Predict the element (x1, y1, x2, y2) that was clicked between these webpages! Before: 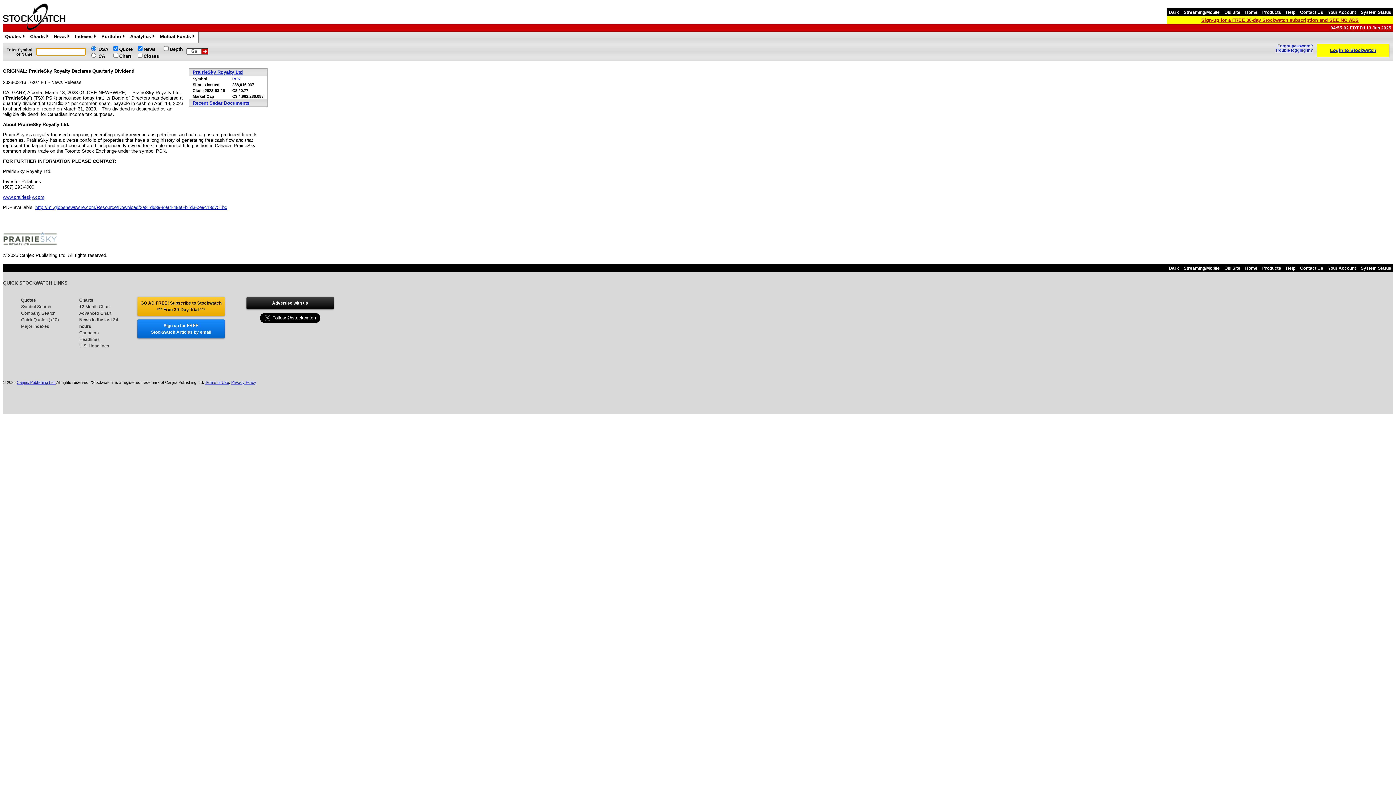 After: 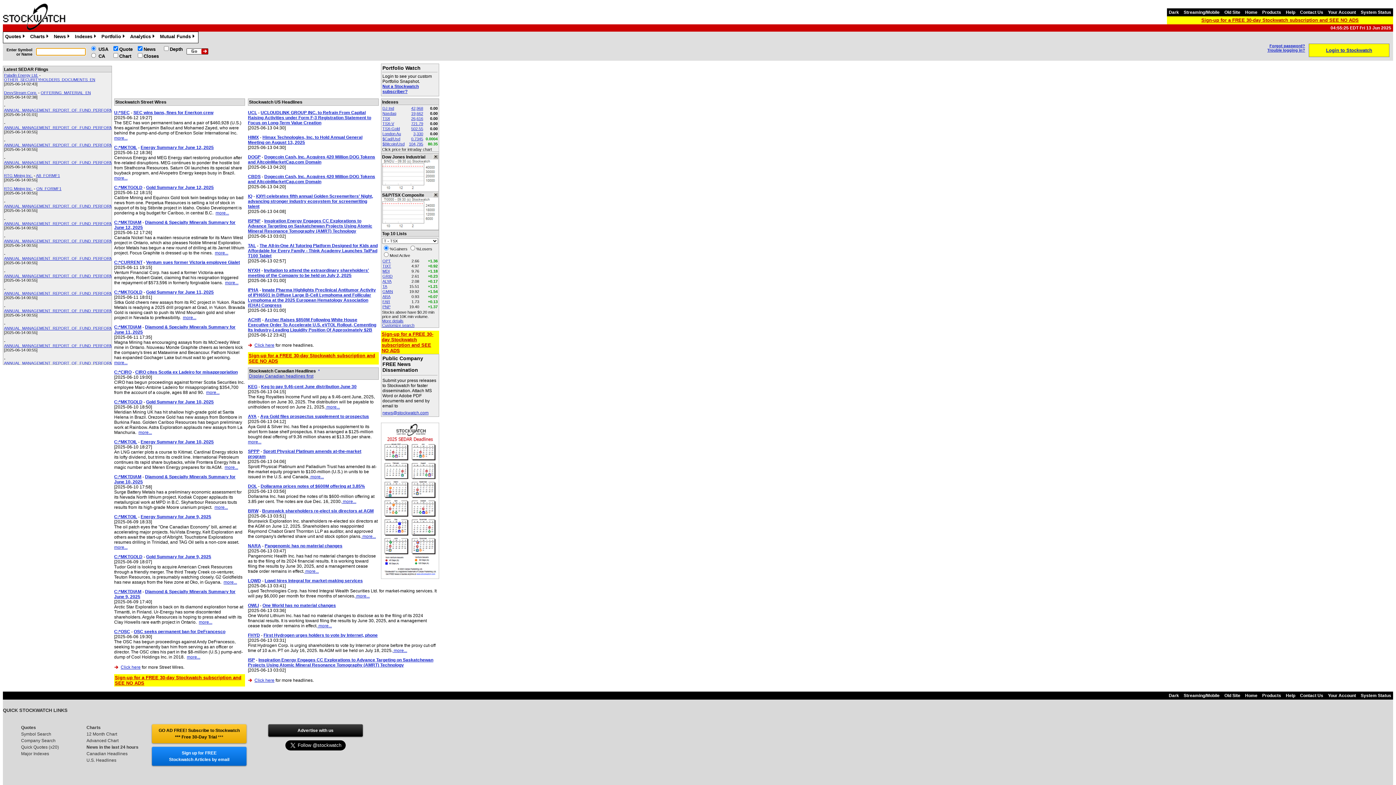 Action: bbox: (2, 26, 65, 32)